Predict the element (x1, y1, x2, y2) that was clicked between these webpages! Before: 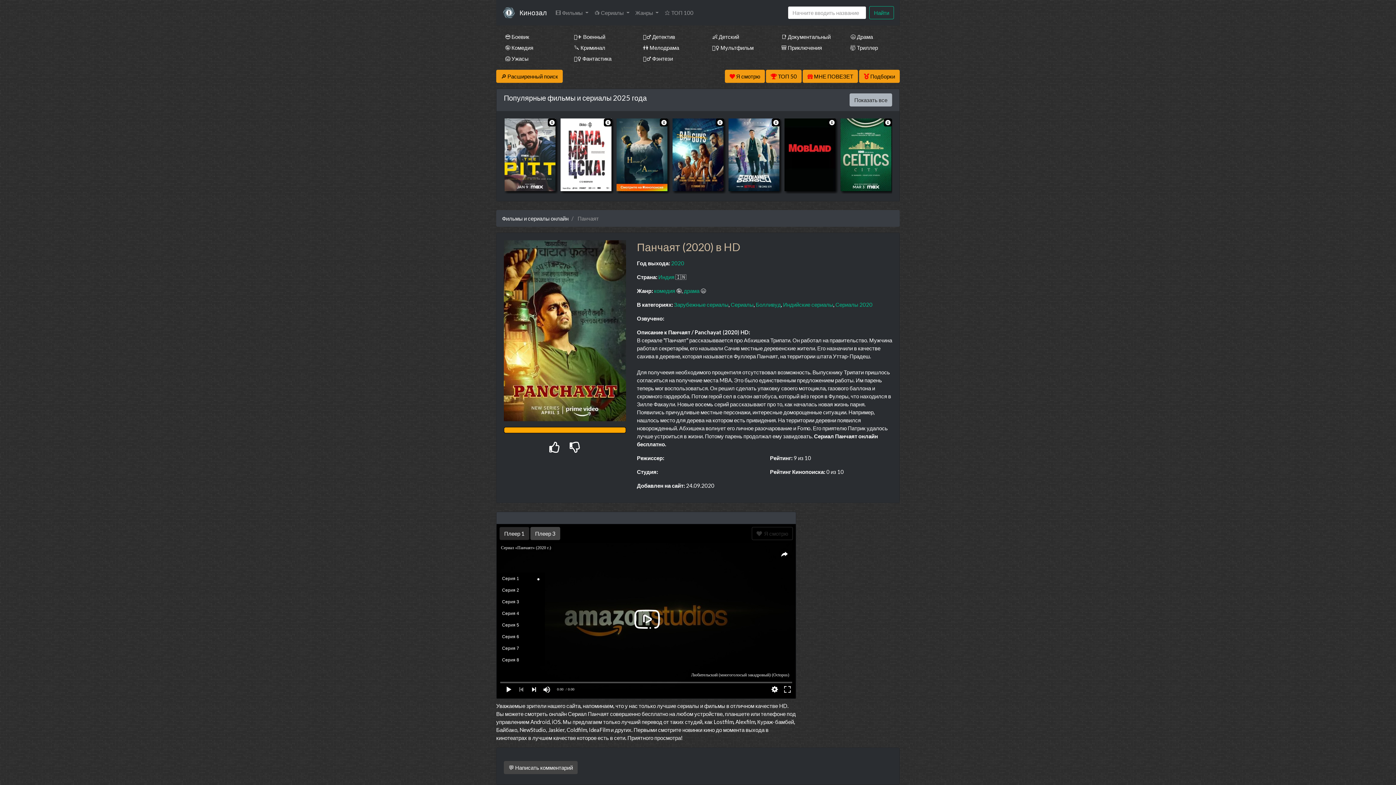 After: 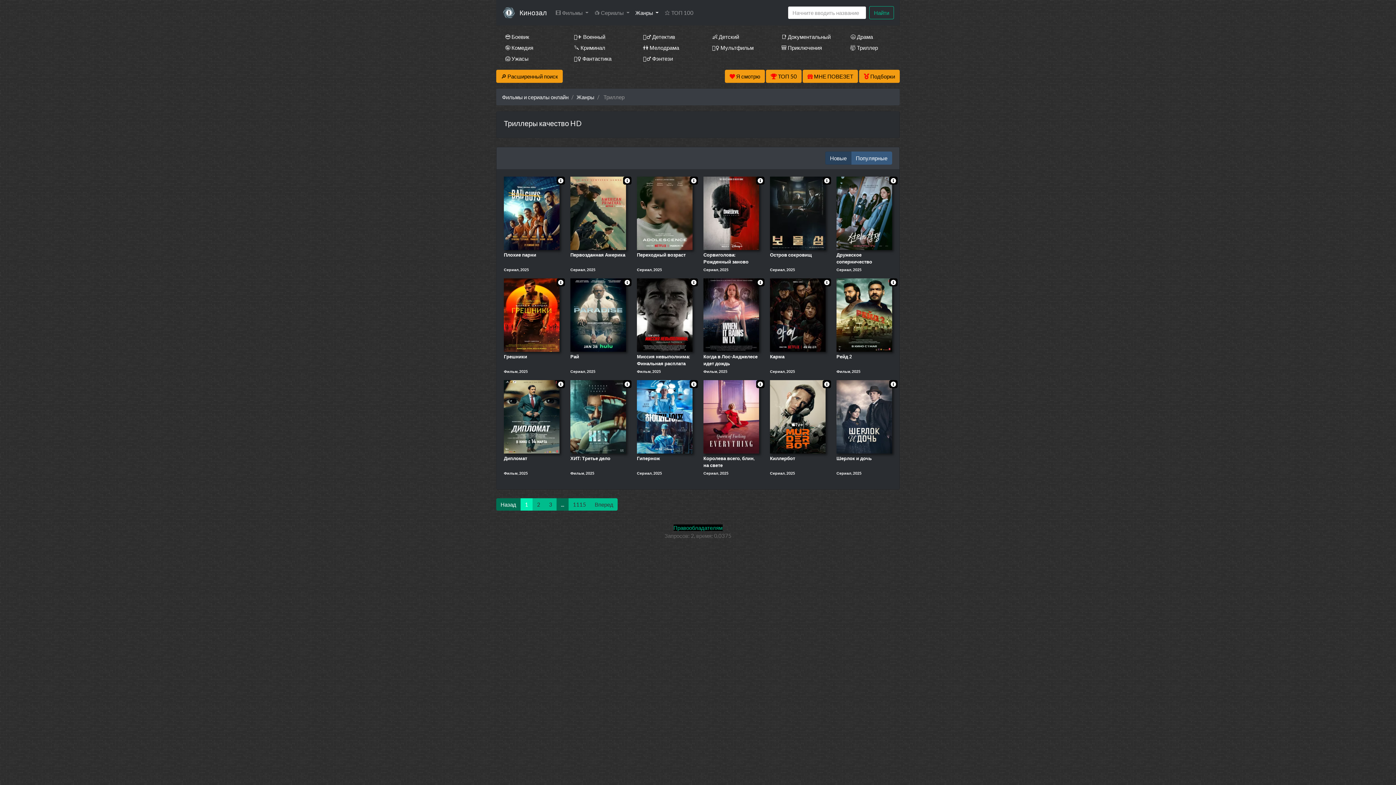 Action: bbox: (841, 42, 900, 53) label: 🤯 Триллер